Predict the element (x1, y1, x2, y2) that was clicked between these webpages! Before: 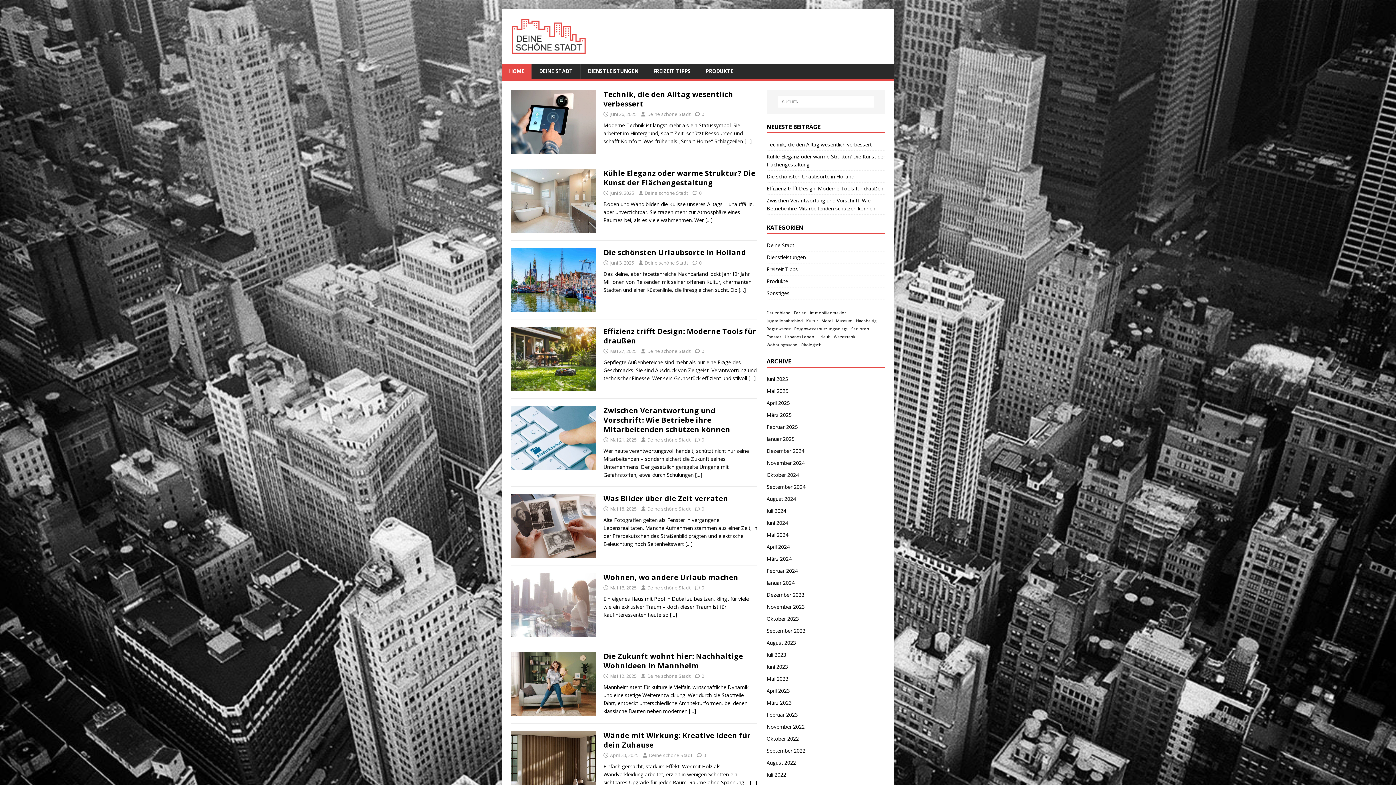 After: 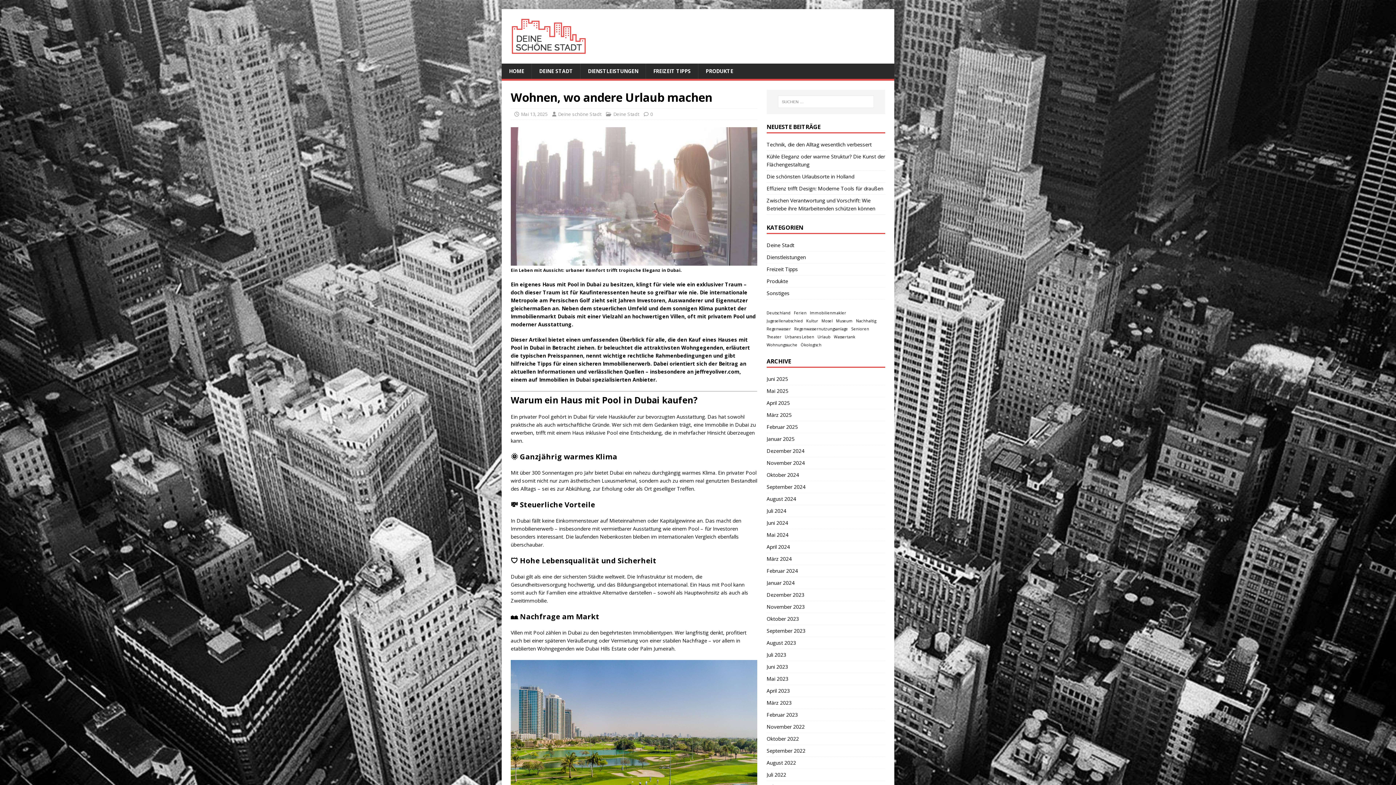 Action: label: […] bbox: (670, 611, 677, 618)